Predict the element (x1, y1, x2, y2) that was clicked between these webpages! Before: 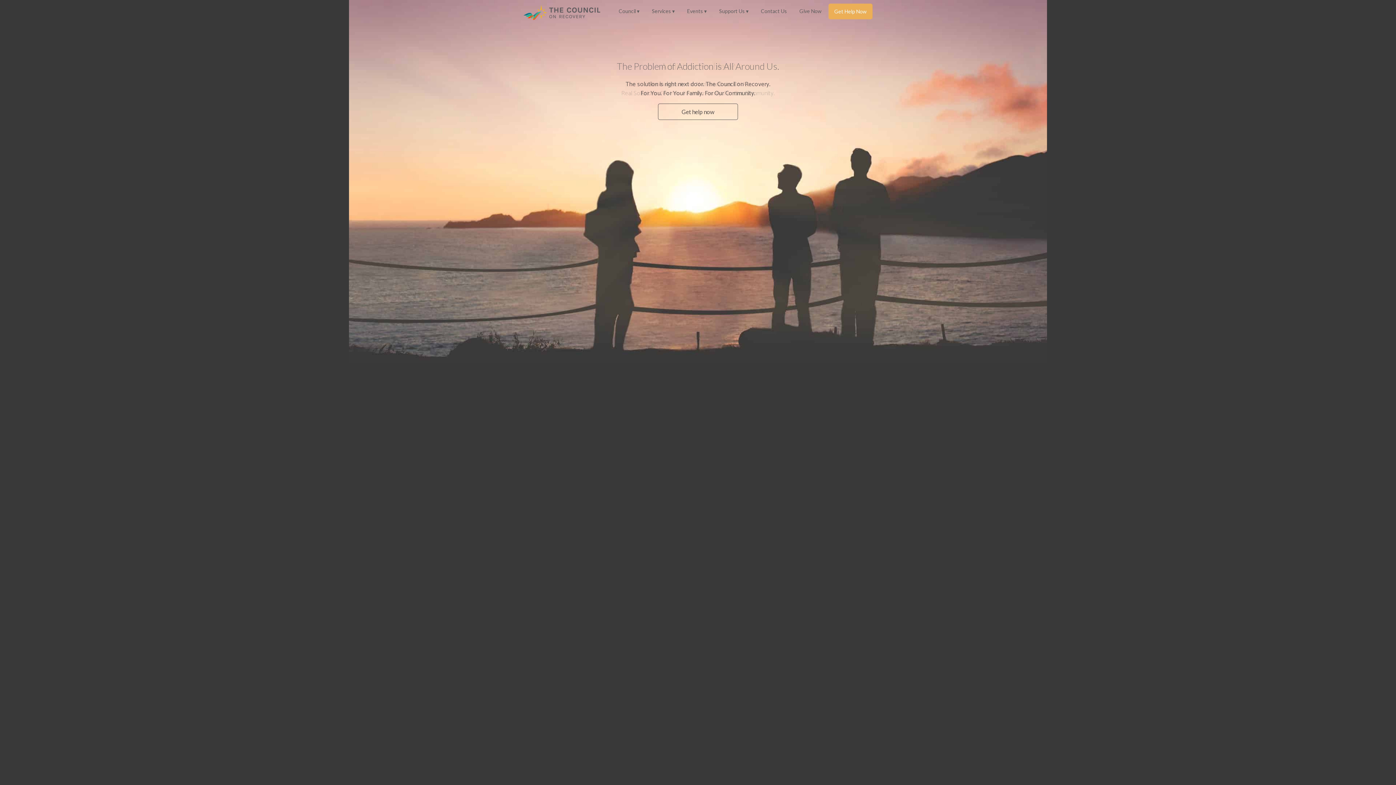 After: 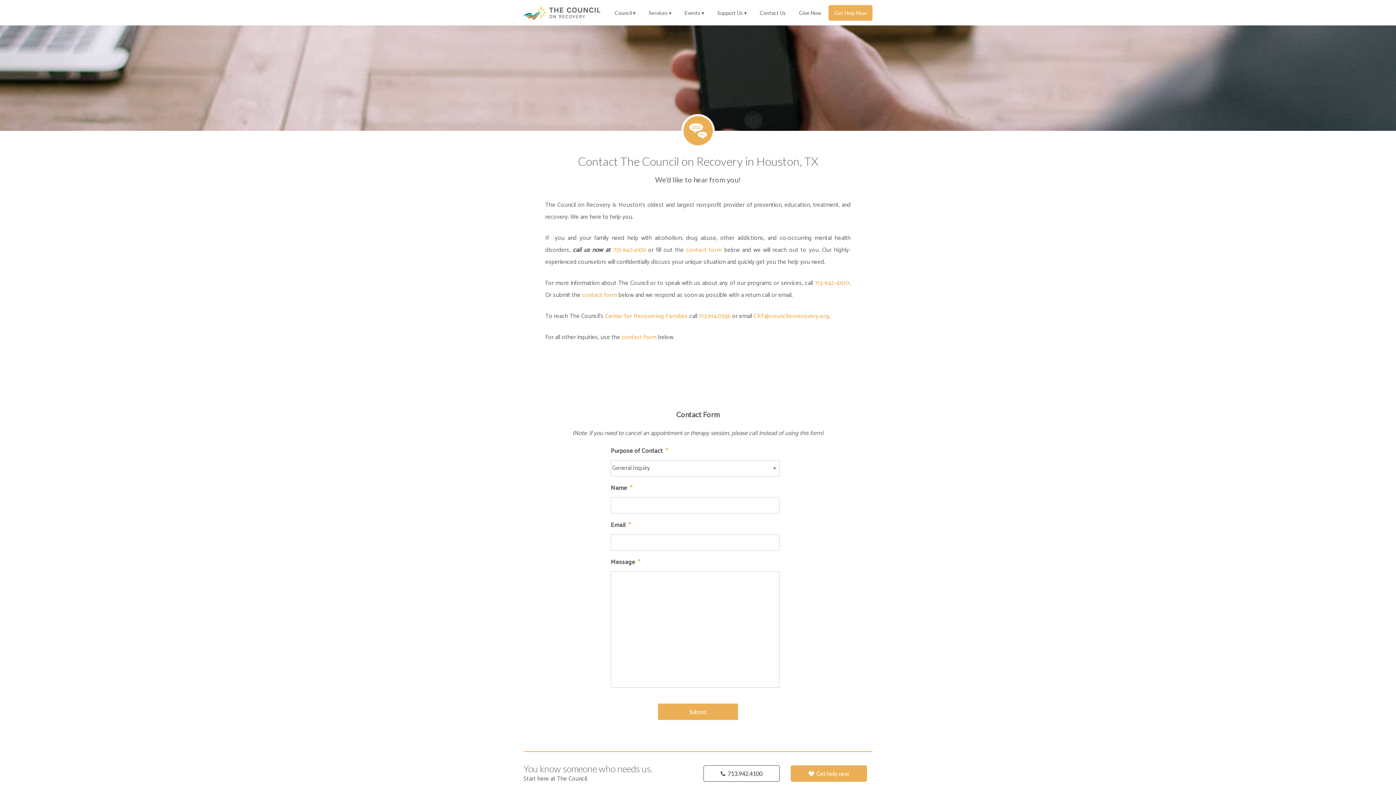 Action: bbox: (755, 3, 792, 18) label: Contact Us